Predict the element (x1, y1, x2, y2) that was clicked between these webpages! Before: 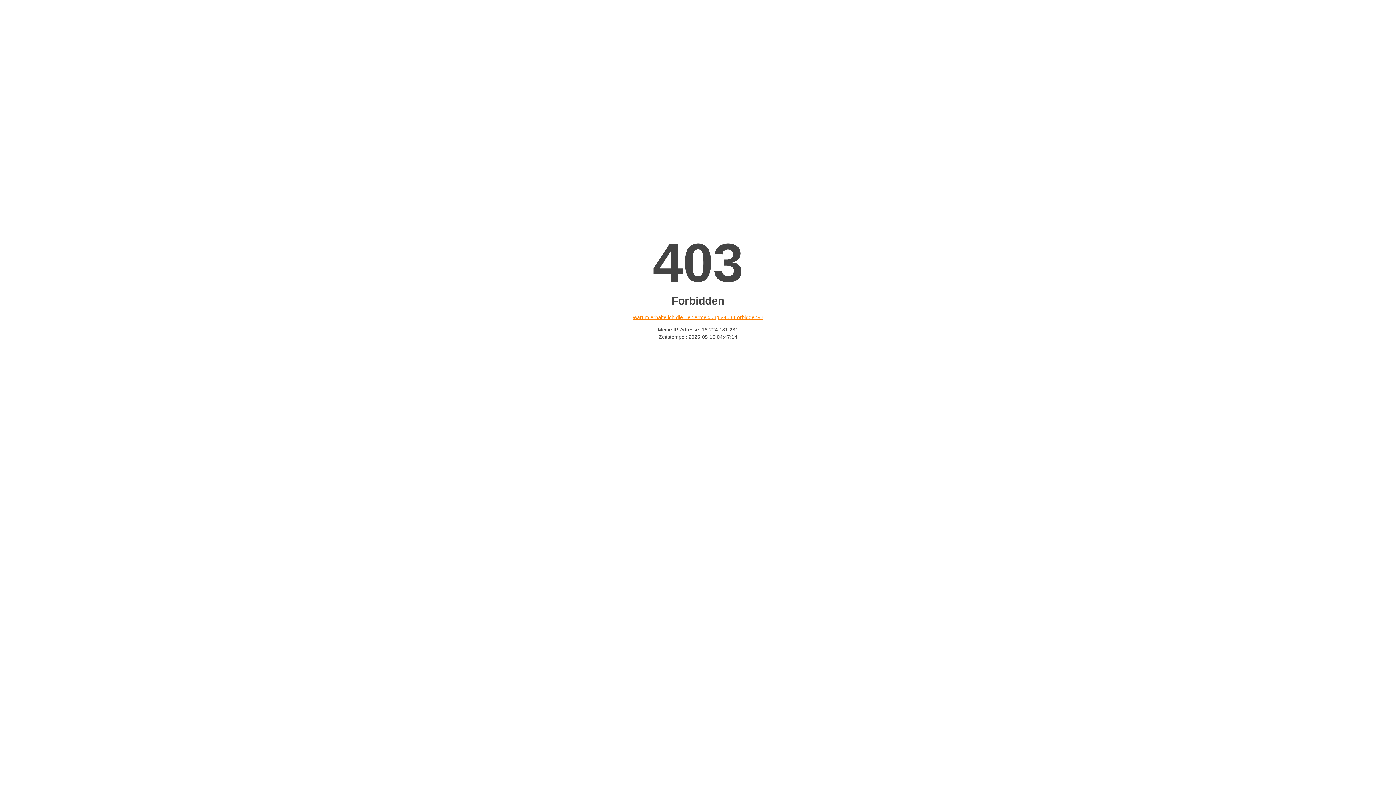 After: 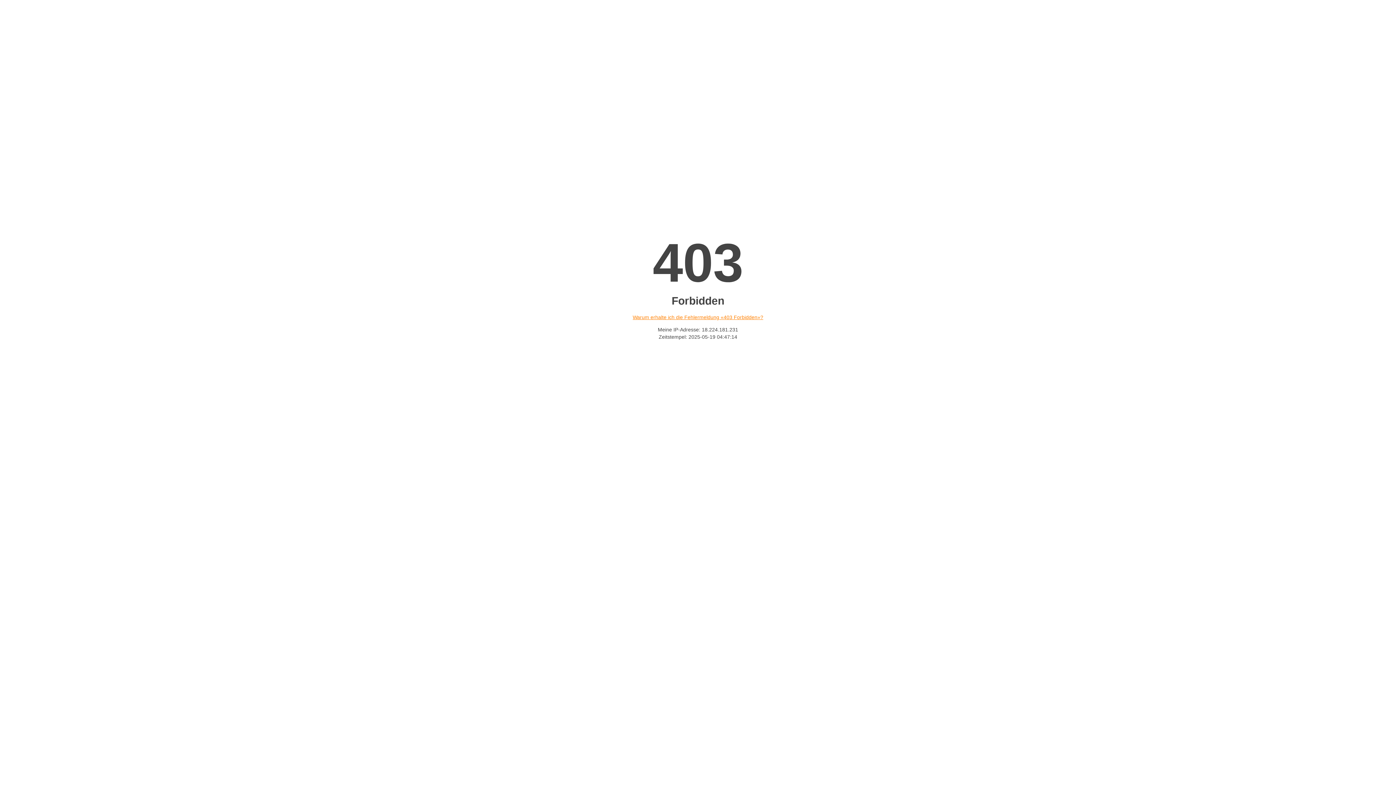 Action: label: Warum erhalte ich die Fehlermeldung «403 Forbidden»? bbox: (632, 314, 763, 320)